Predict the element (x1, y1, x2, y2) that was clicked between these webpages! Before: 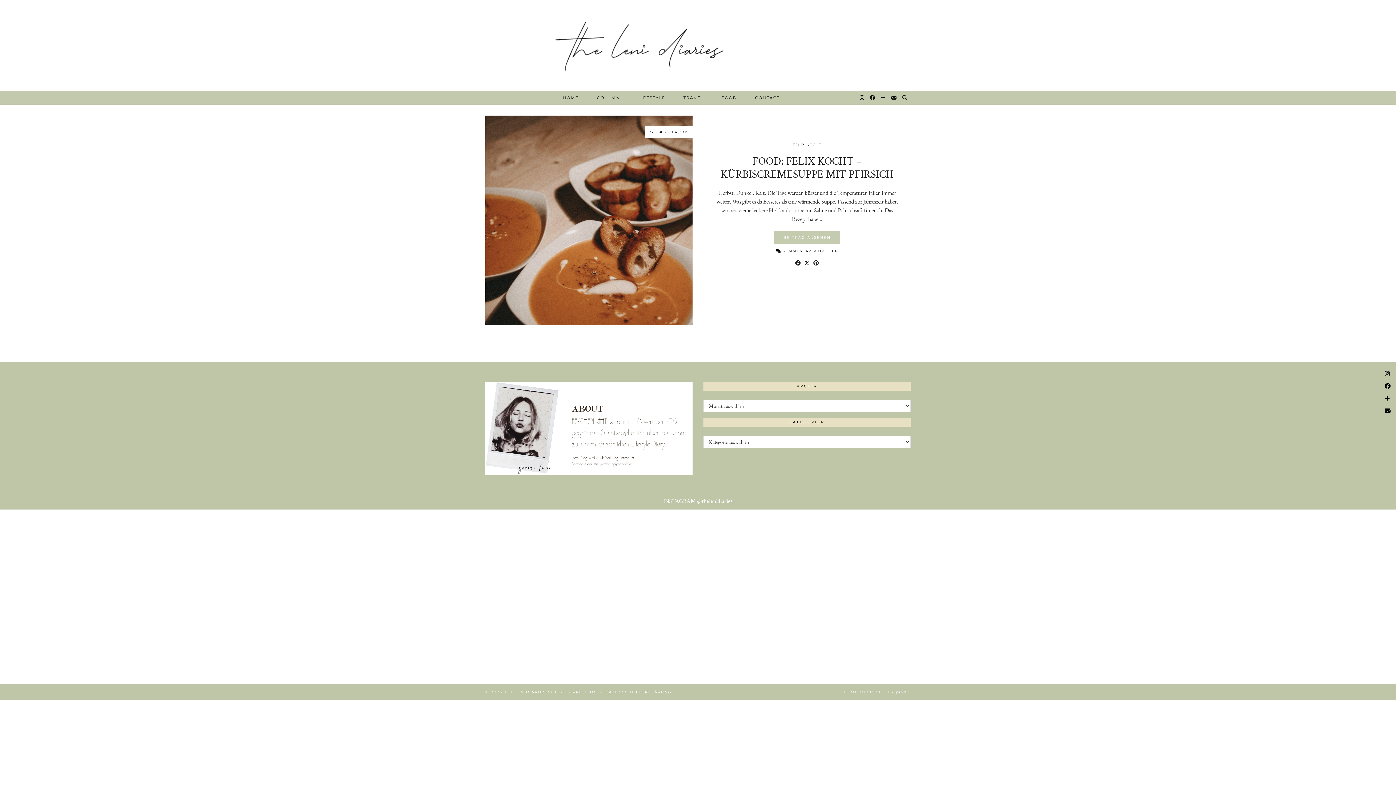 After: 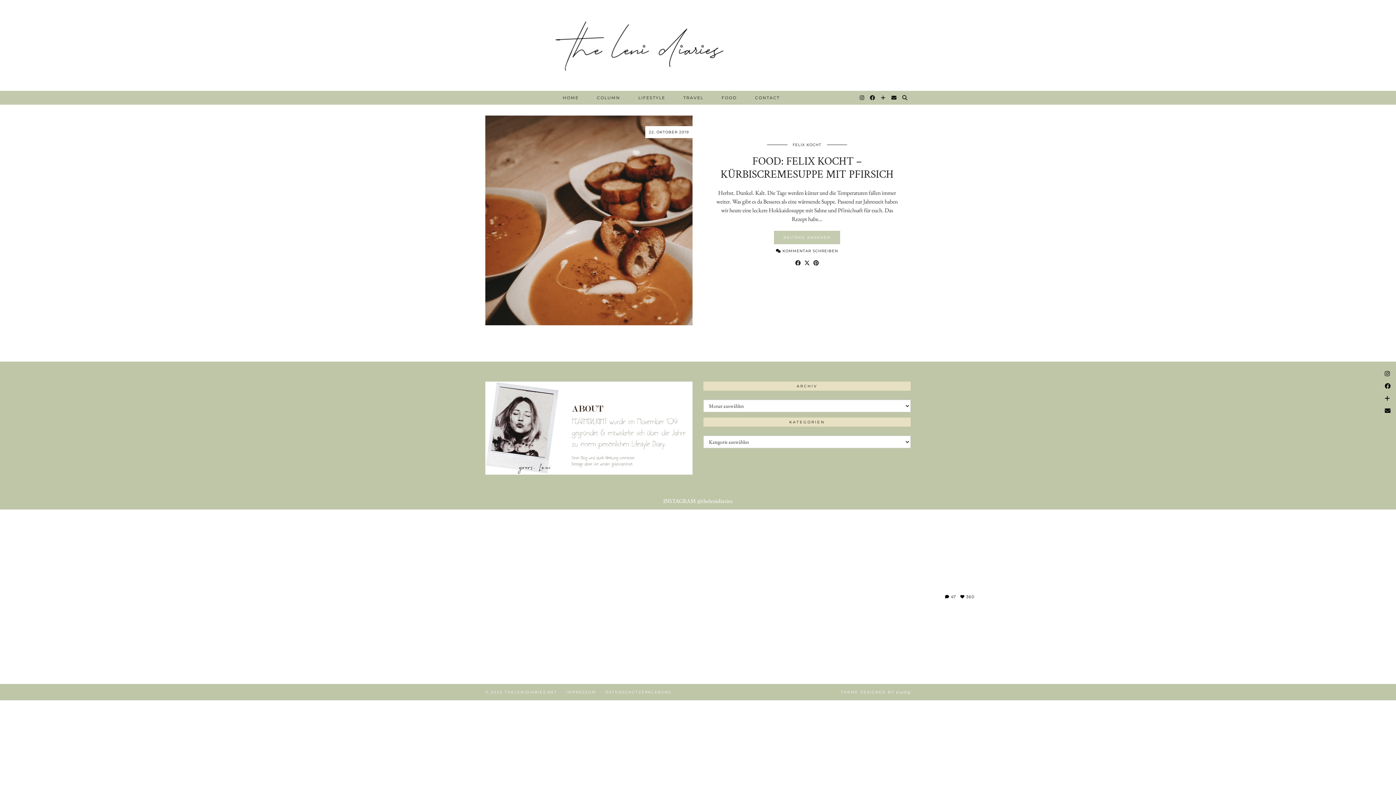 Action: bbox: (872, 509, 1047, 684) label: Instagram